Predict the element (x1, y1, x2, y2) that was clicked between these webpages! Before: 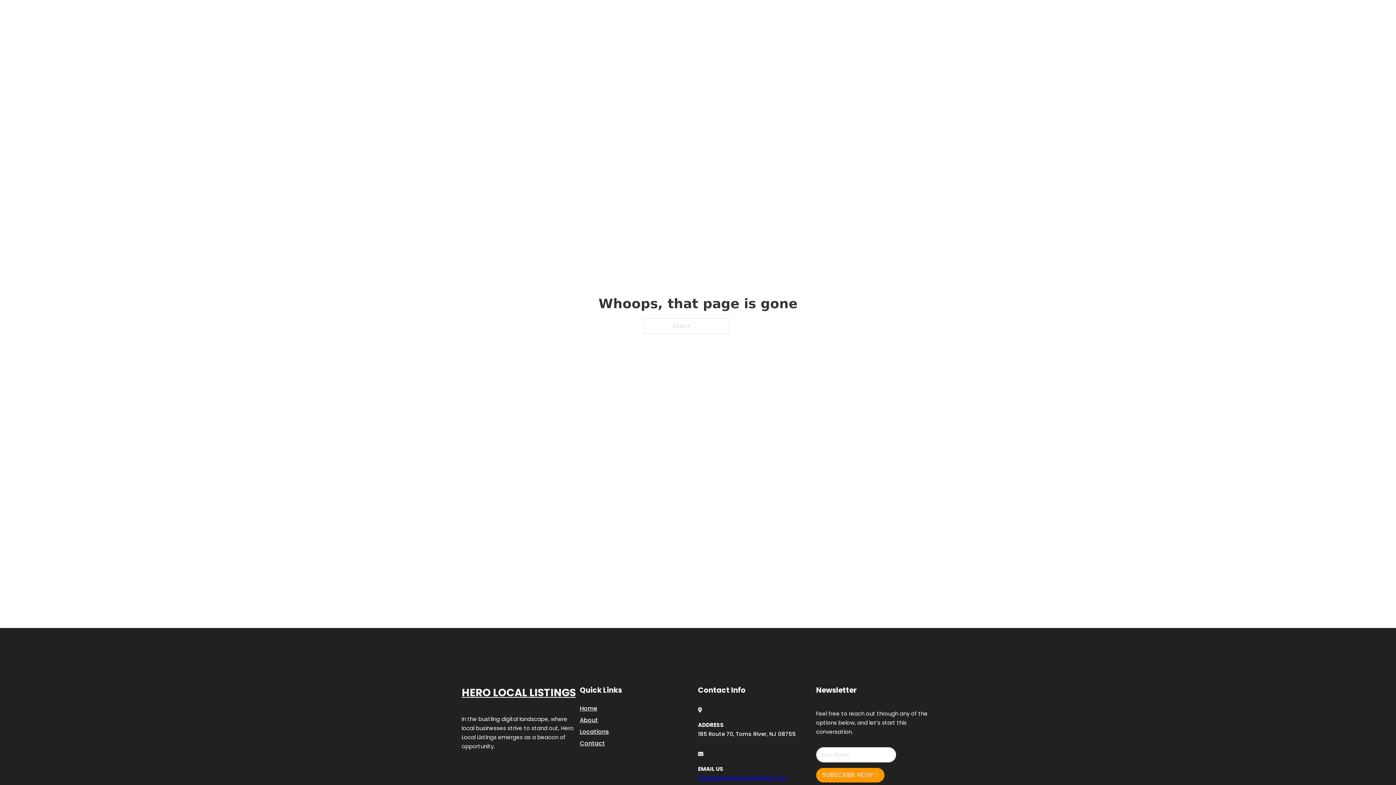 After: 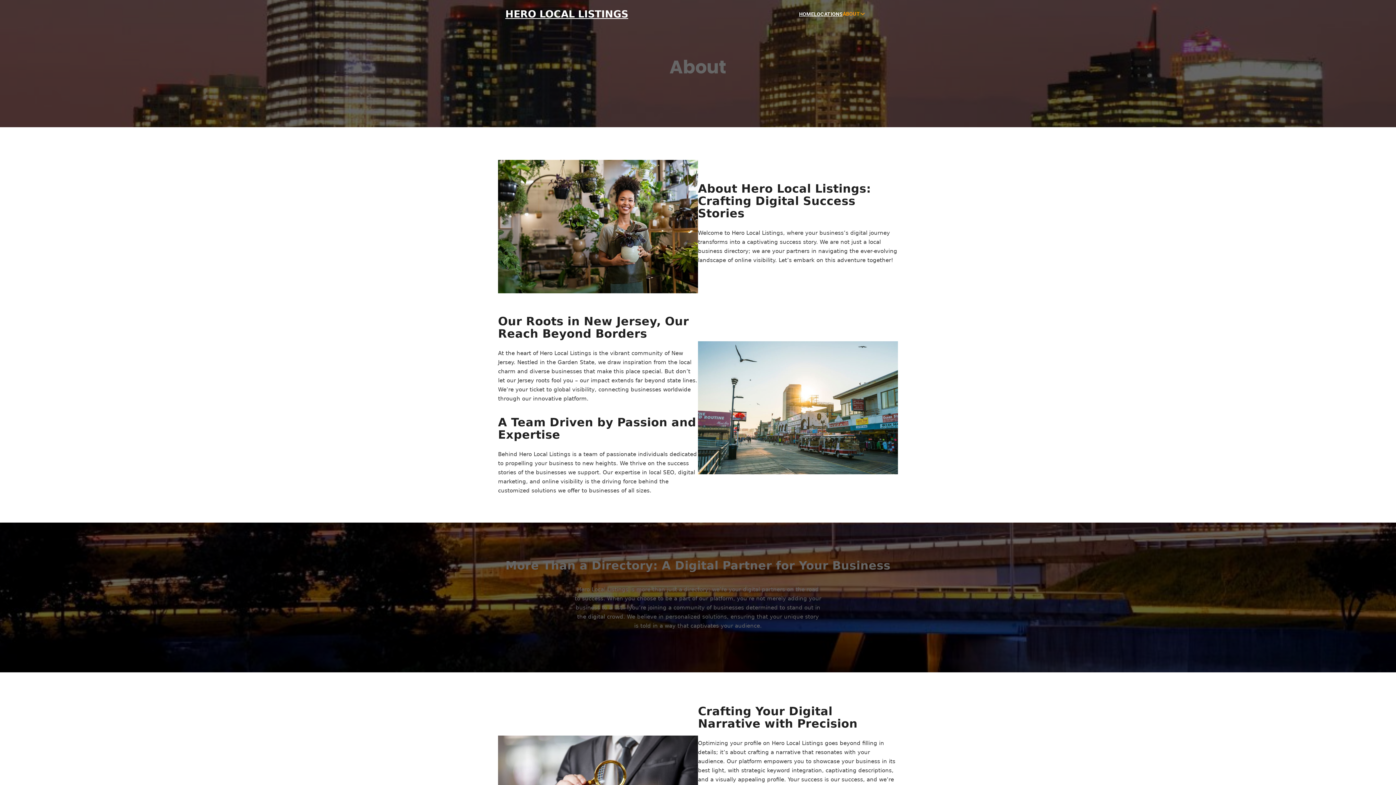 Action: bbox: (580, 715, 598, 725) label: About